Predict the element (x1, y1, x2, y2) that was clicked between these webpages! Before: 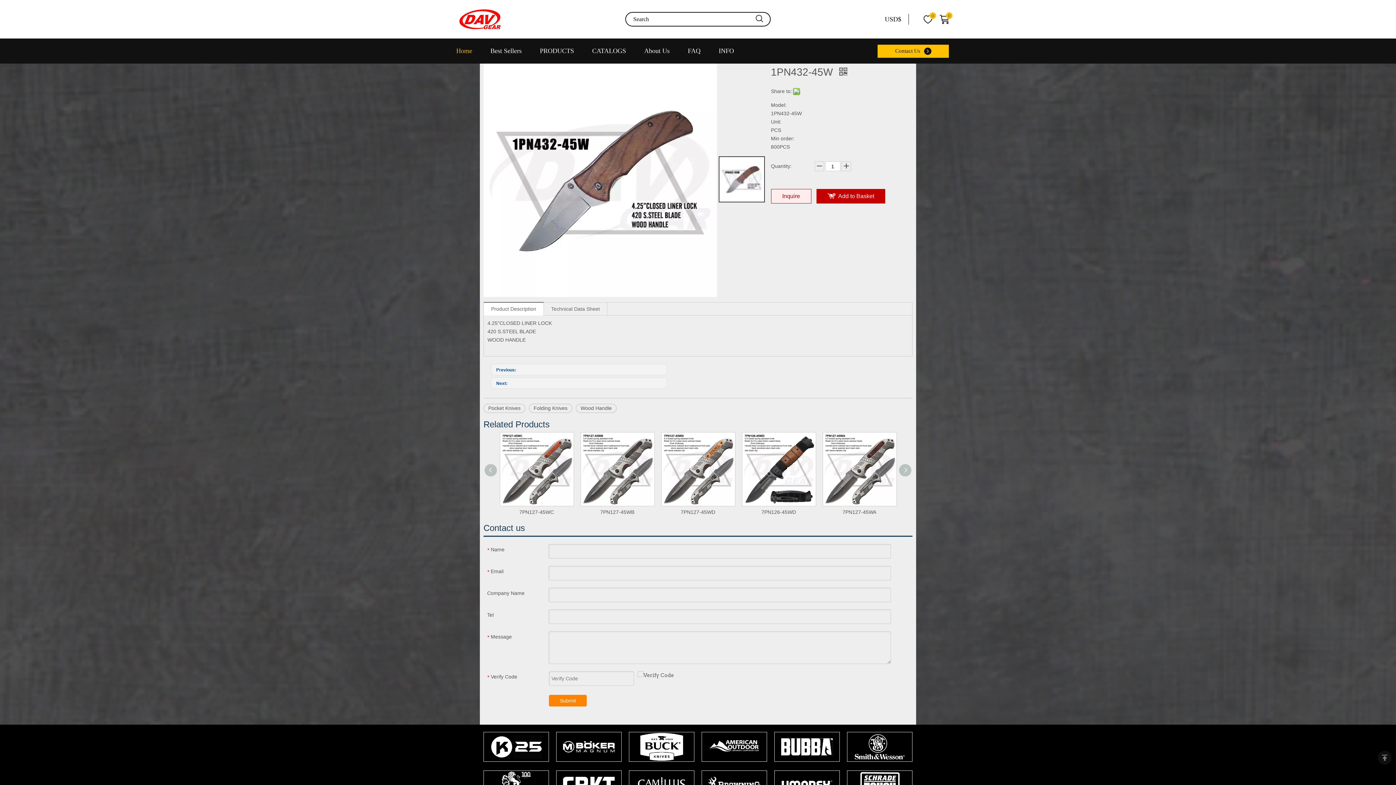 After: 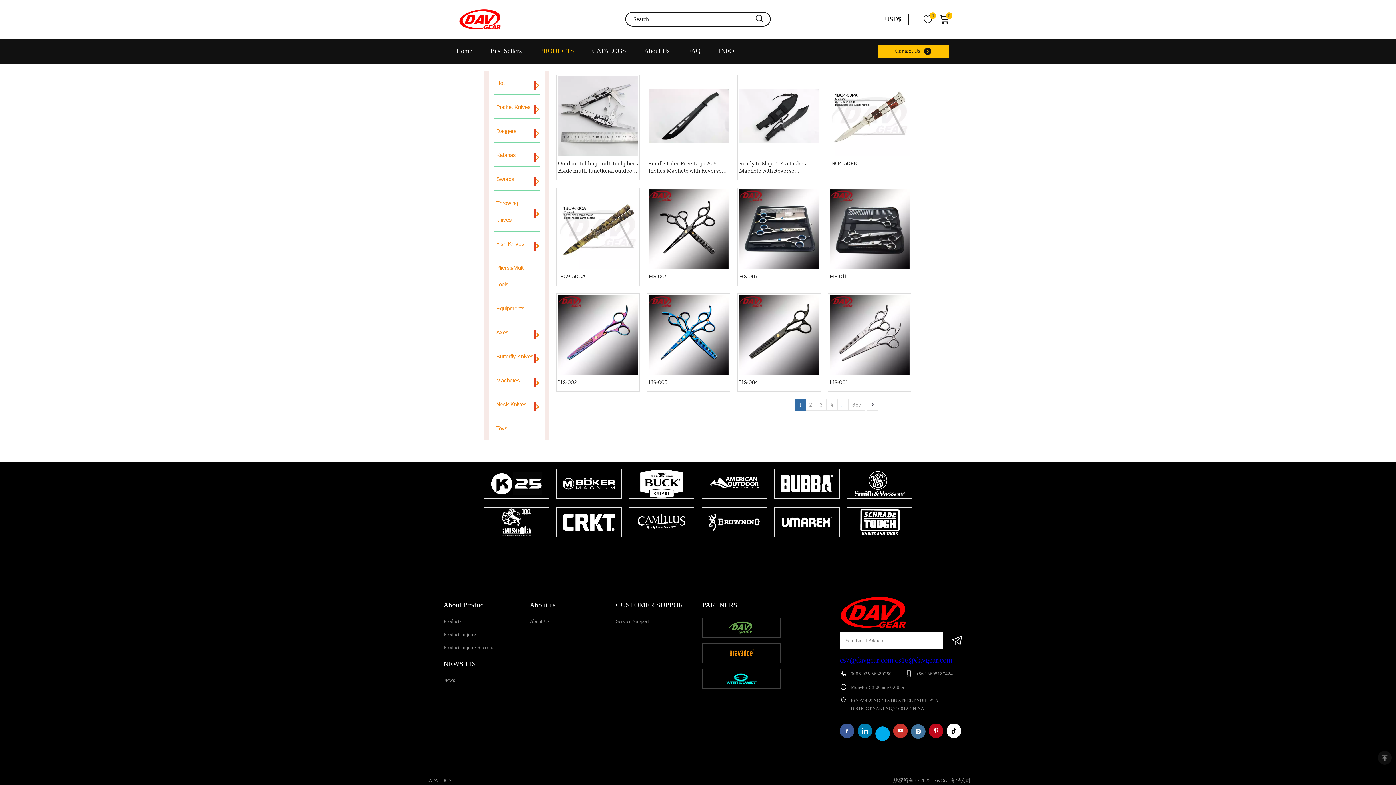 Action: bbox: (540, 47, 574, 54) label: PRODUCTS